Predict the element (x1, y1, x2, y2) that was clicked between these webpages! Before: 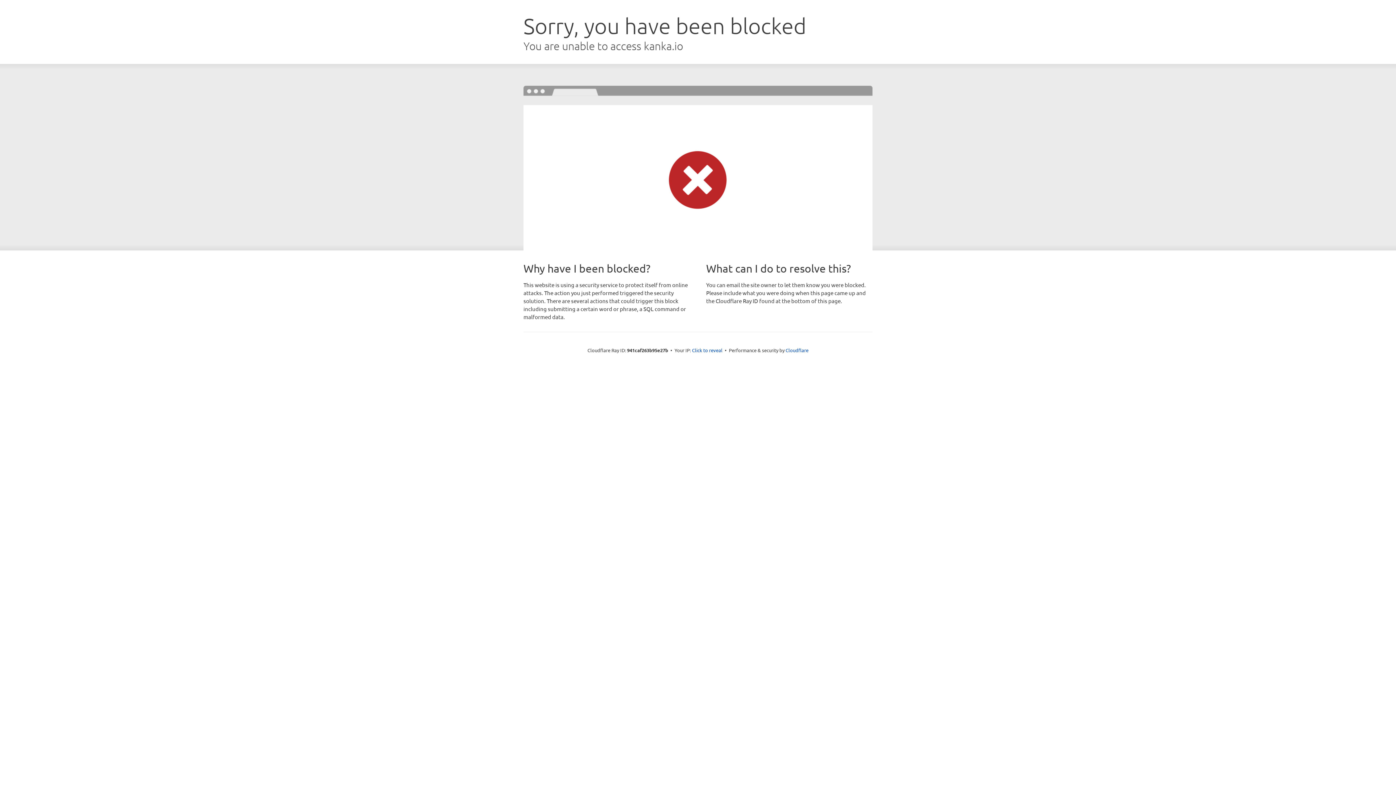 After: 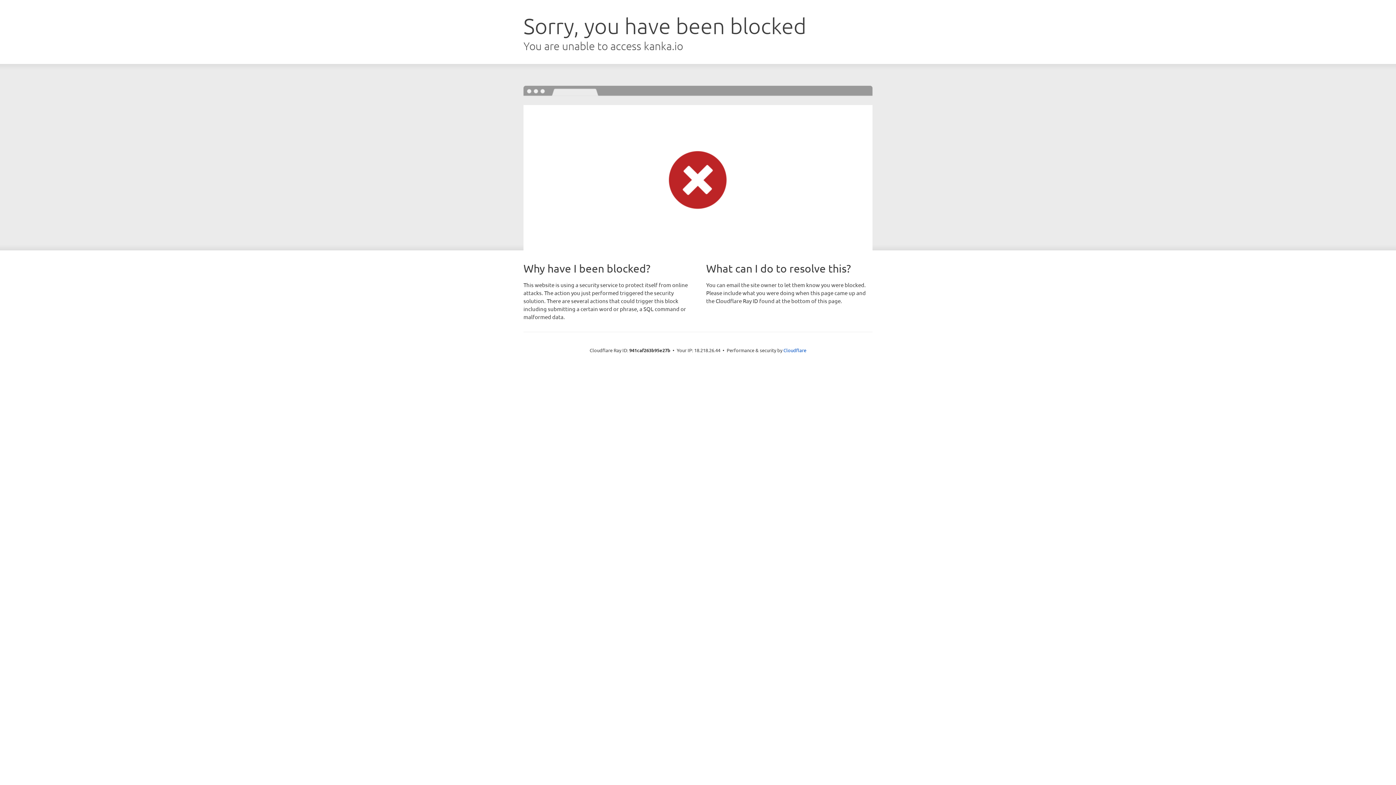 Action: label: Click to reveal bbox: (692, 346, 722, 353)